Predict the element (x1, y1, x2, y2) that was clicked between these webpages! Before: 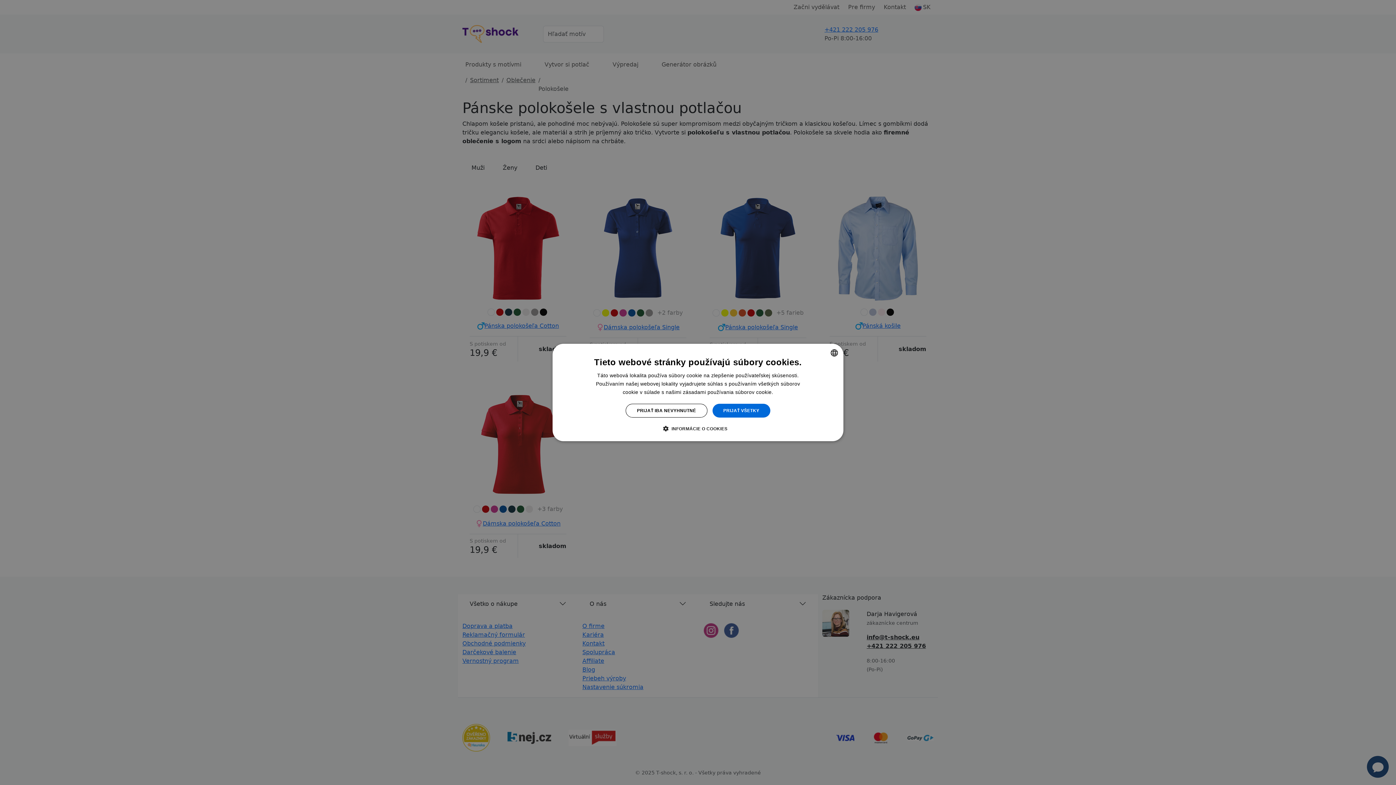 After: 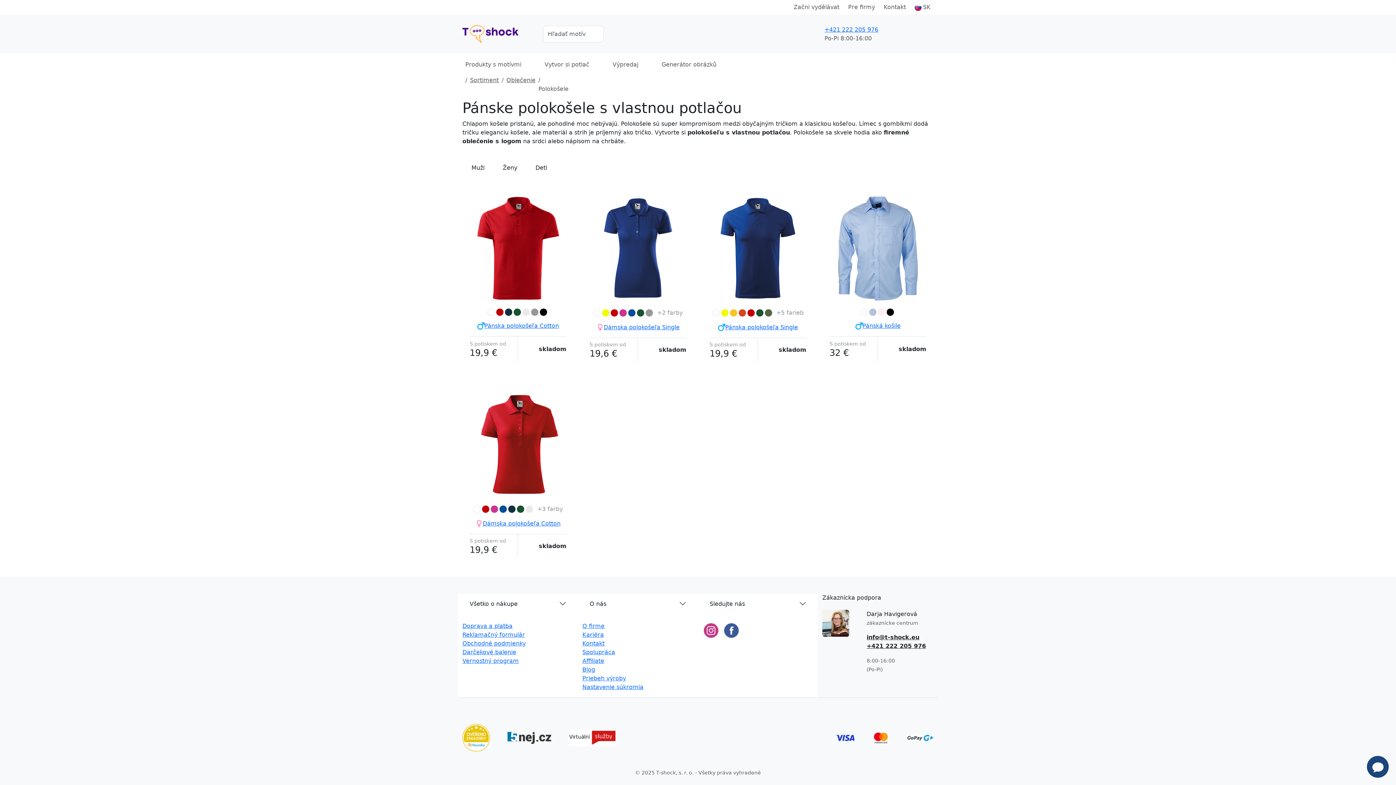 Action: bbox: (712, 404, 770, 417) label: PRIJAŤ VŠETKY